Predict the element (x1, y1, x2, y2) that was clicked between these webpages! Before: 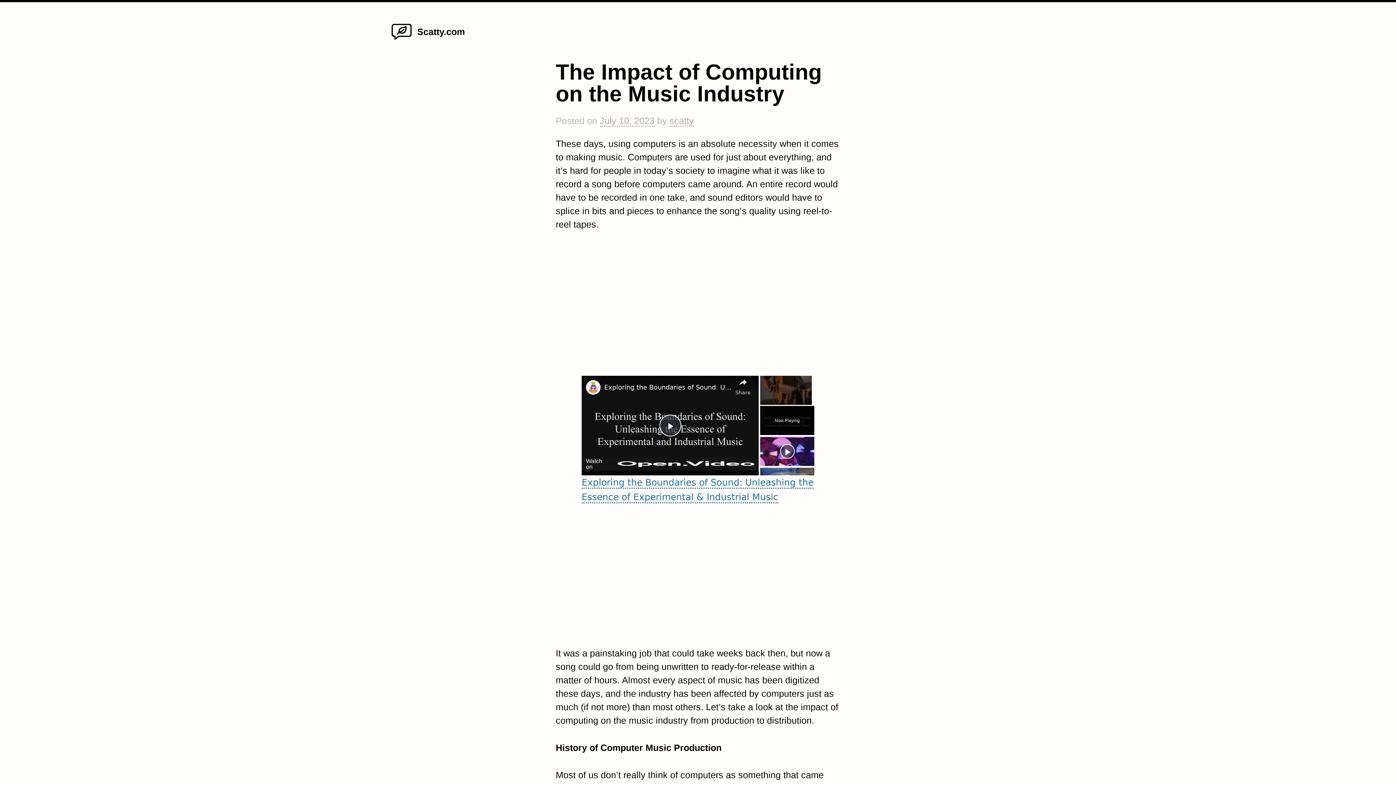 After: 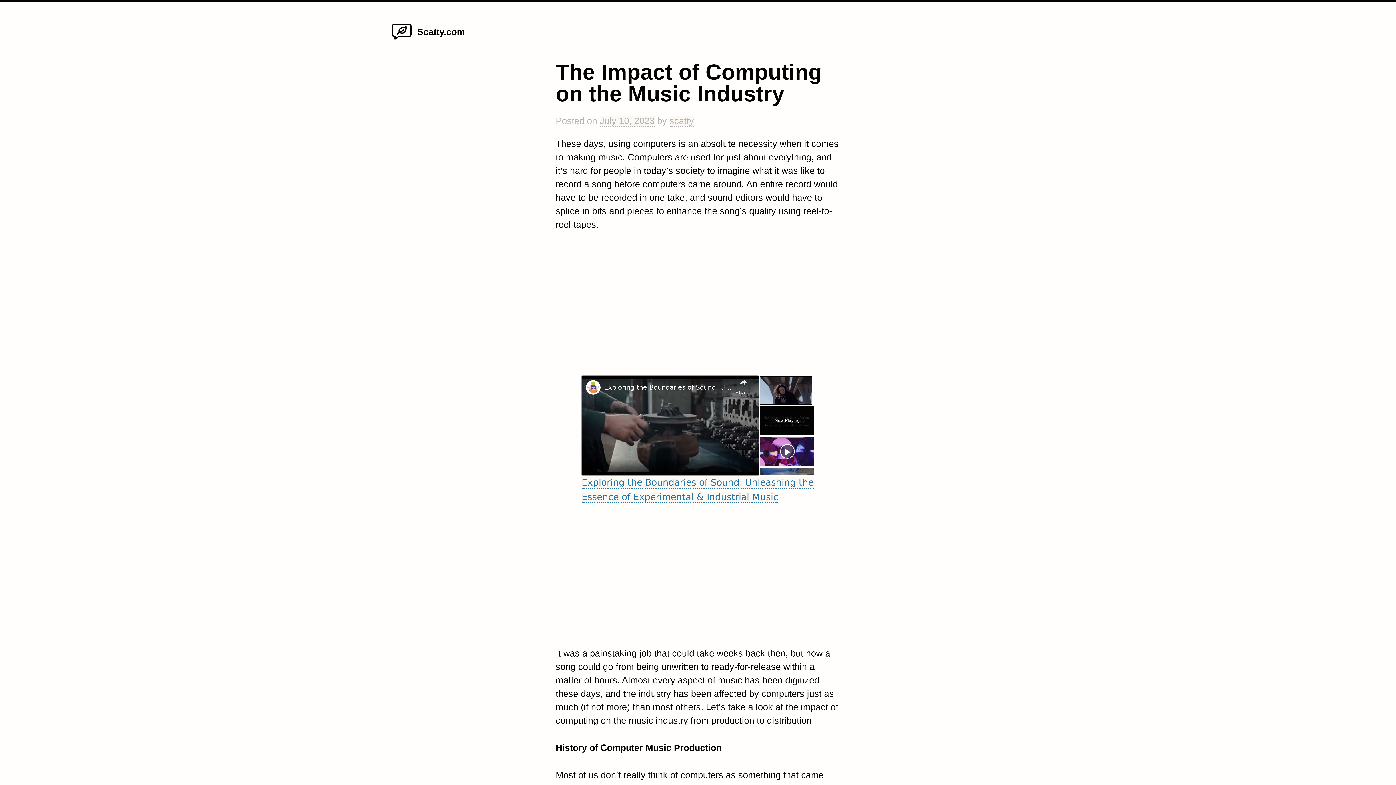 Action: label: Play Video bbox: (659, 414, 681, 436)